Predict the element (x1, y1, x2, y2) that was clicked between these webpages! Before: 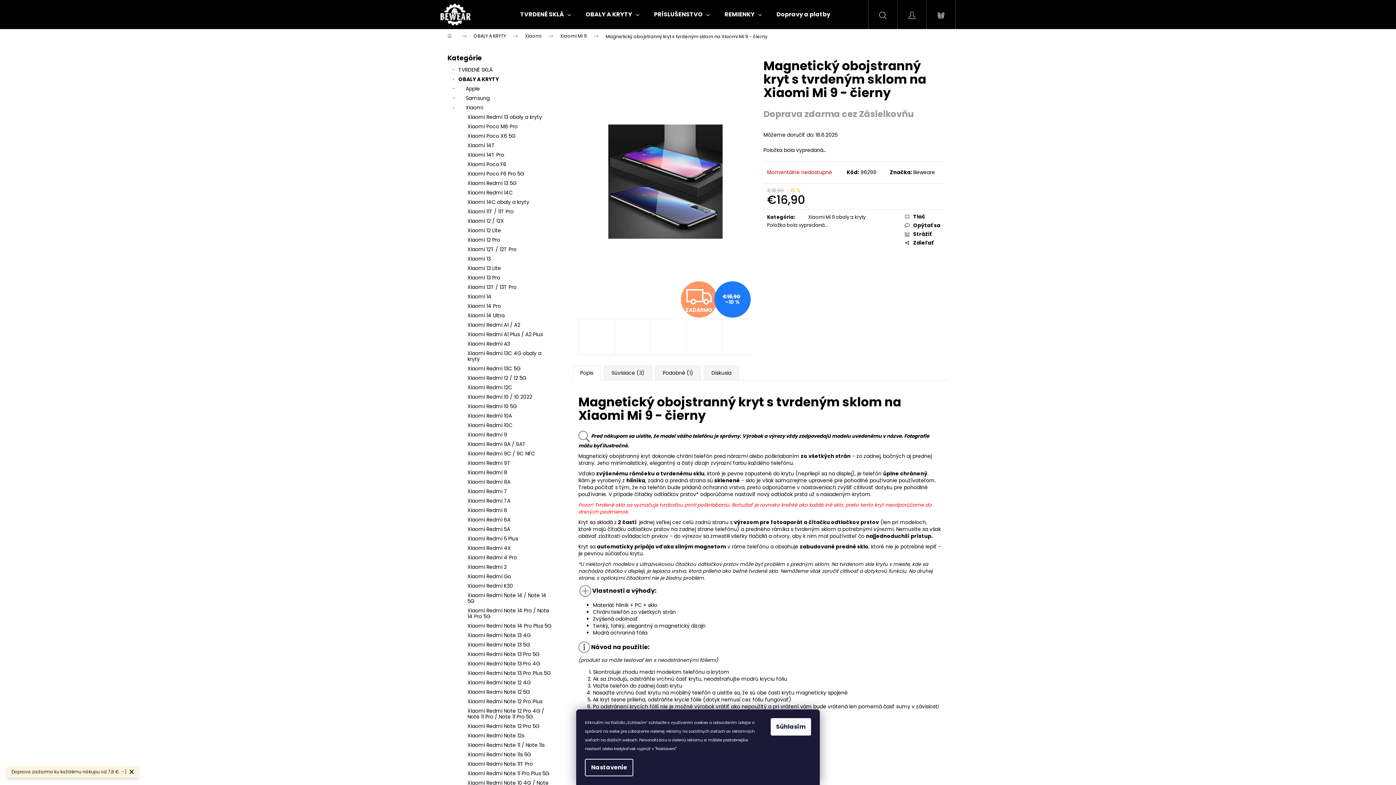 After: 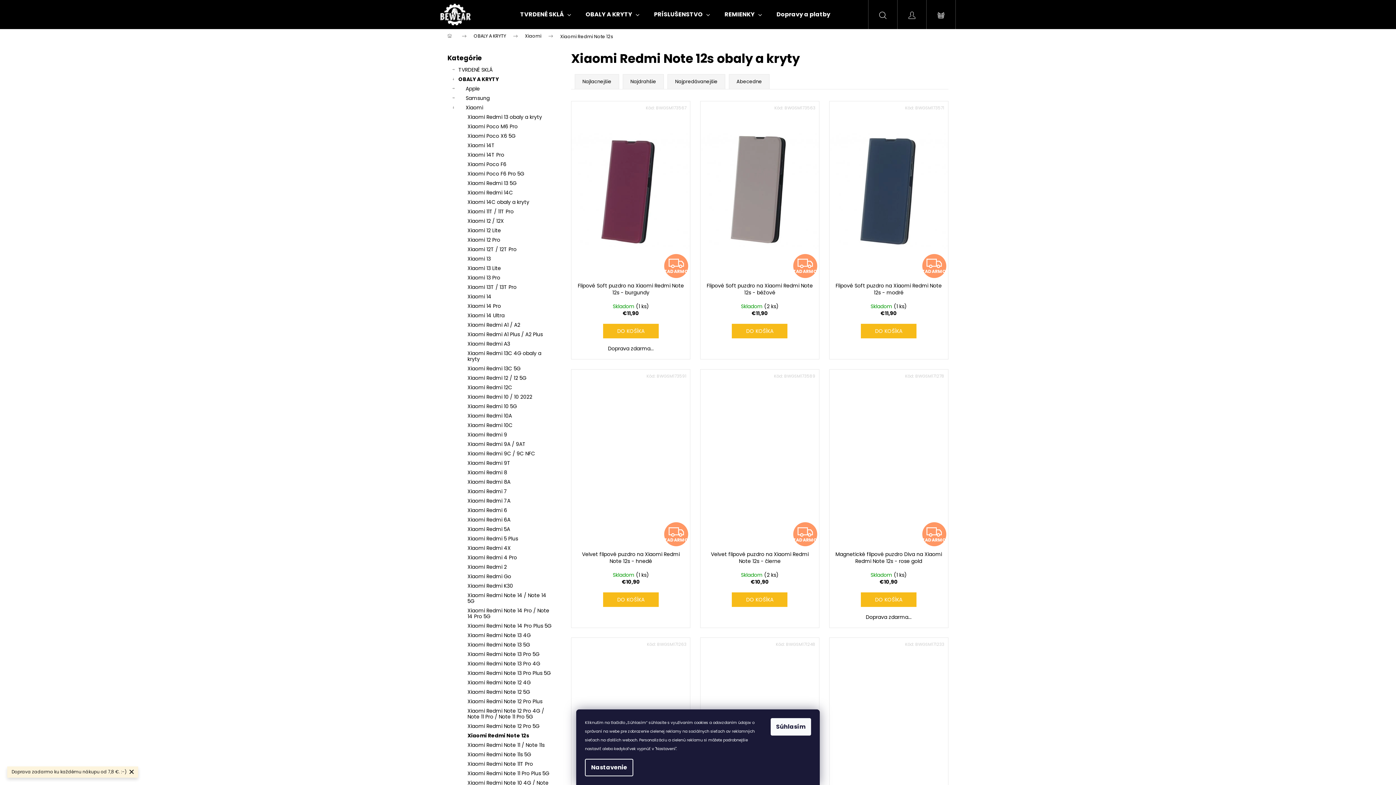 Action: bbox: (447, 731, 556, 740) label: Xiaomi Redmi Note 12s